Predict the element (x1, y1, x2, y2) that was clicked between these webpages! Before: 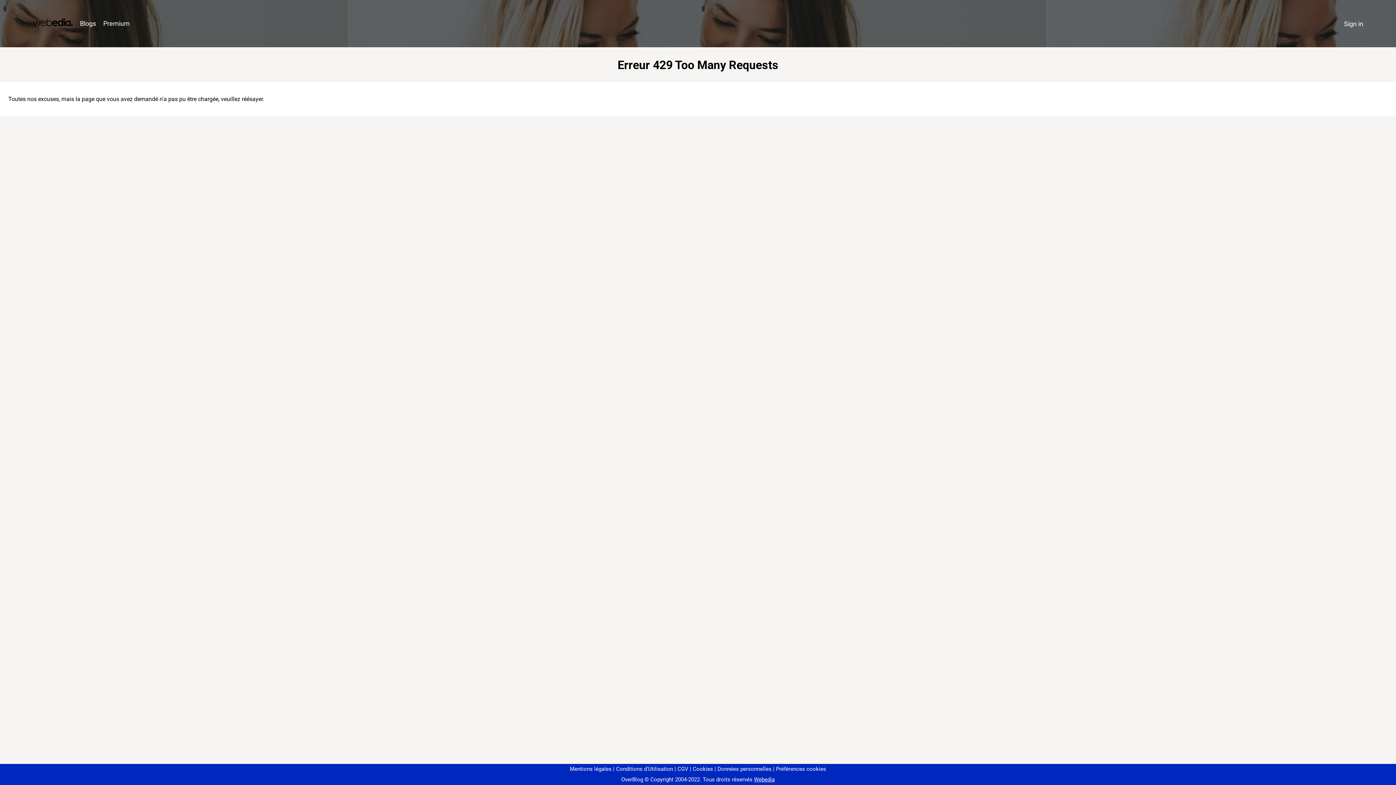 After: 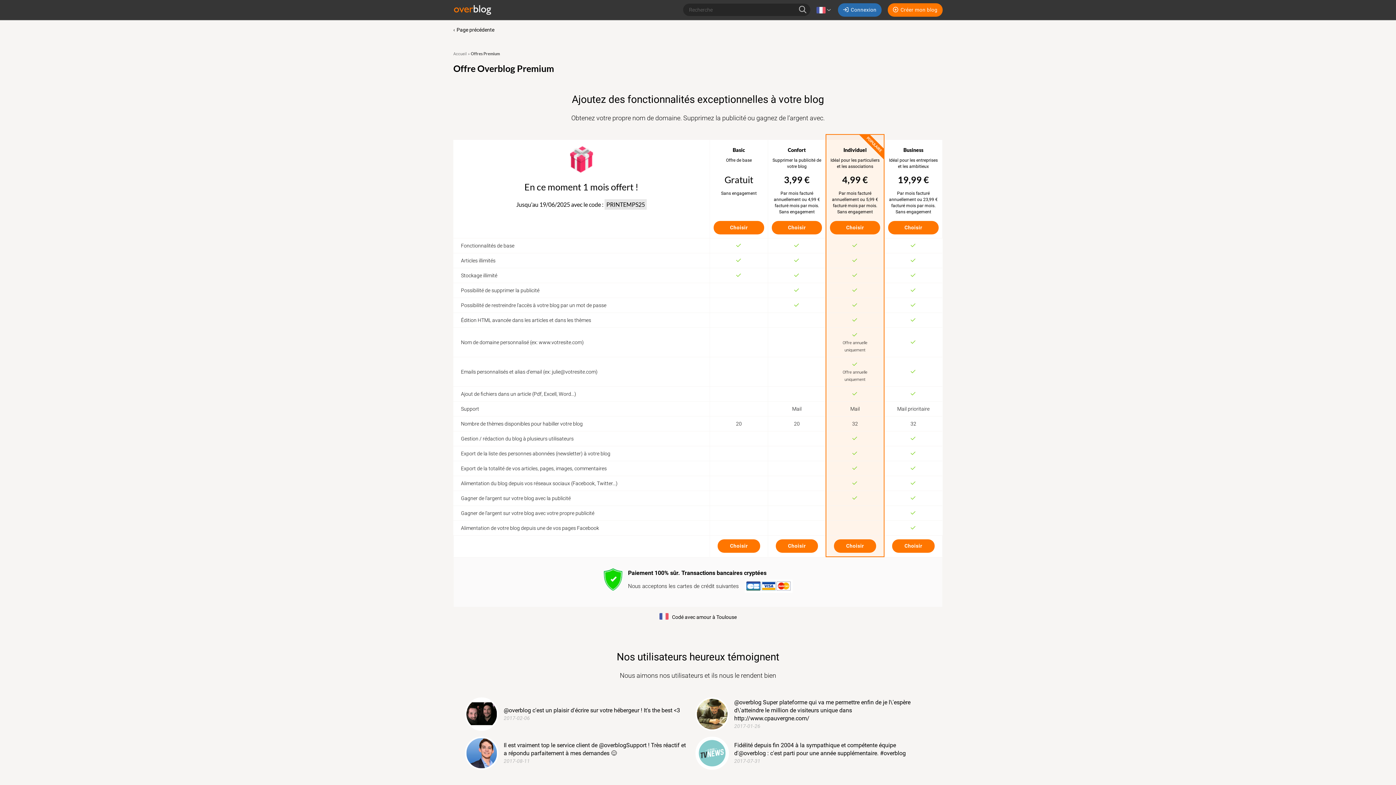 Action: bbox: (99, 16, 133, 31) label: Premium